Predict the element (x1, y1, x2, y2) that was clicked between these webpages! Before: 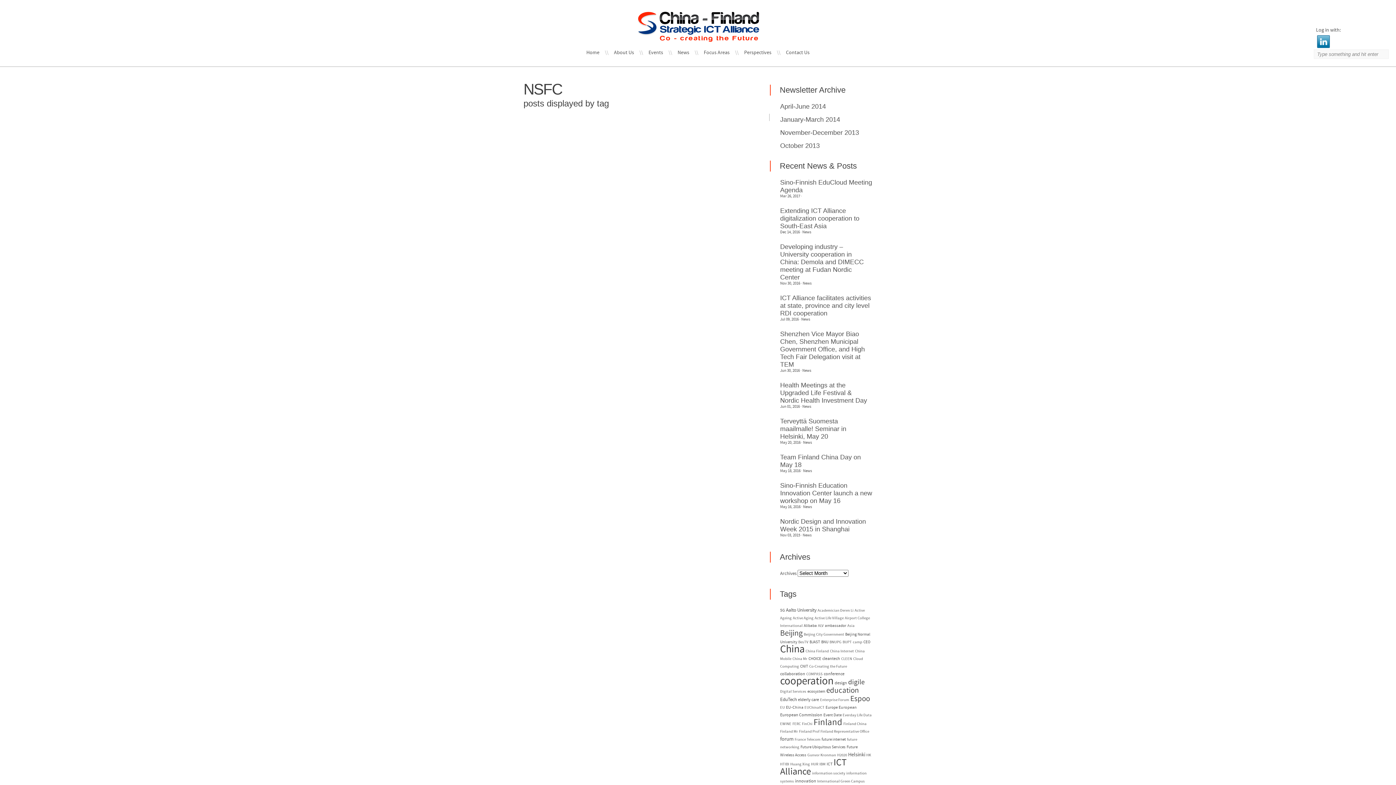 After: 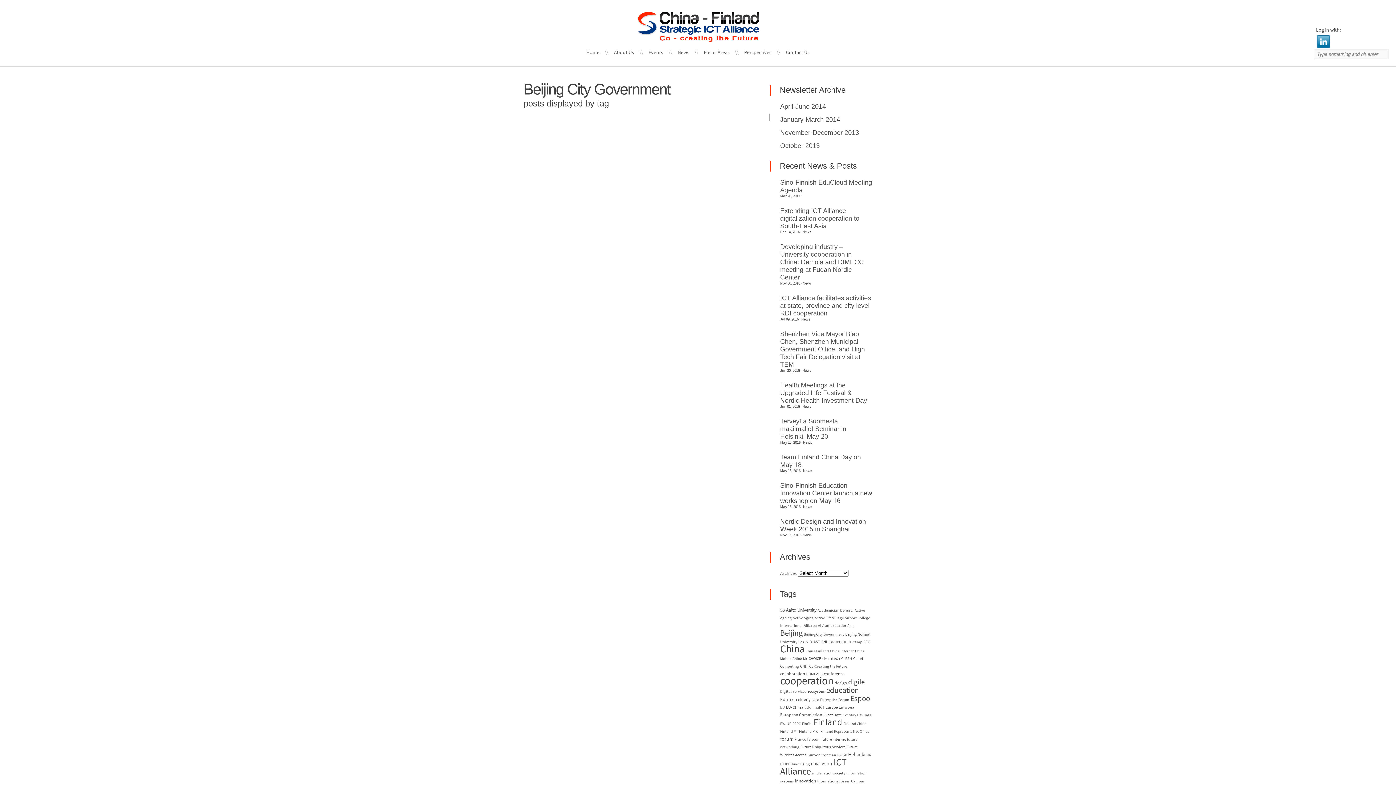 Action: bbox: (804, 633, 844, 637) label: Beijing City Government